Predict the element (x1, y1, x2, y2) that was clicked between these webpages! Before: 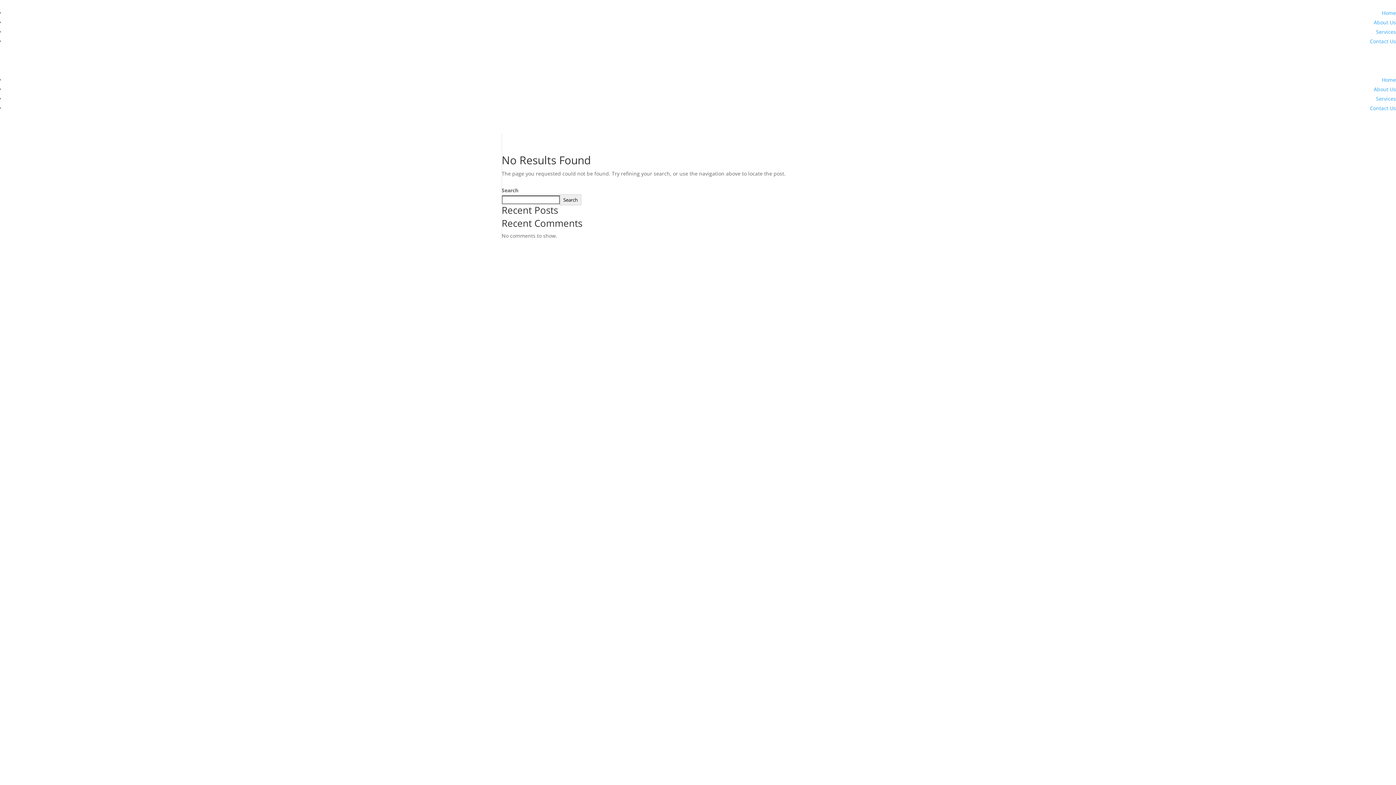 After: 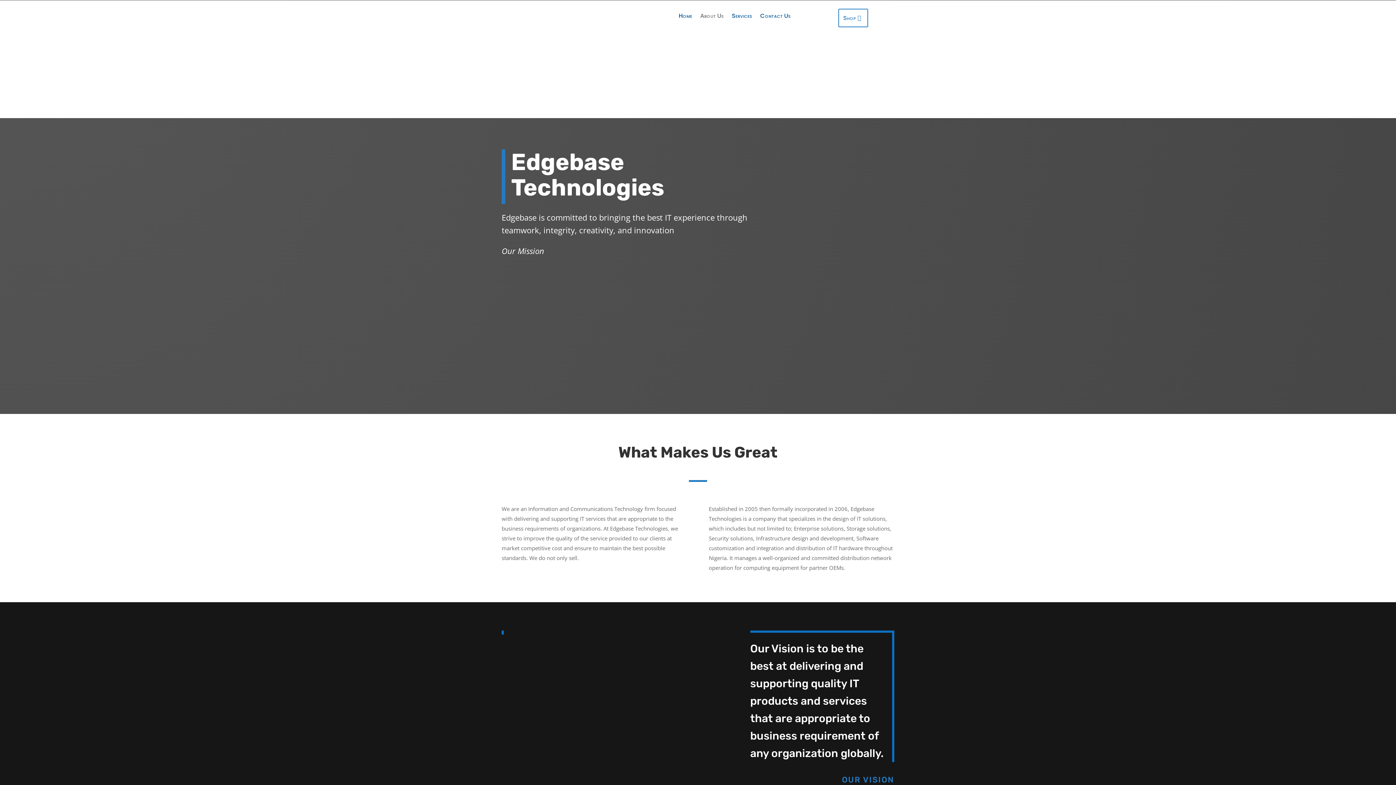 Action: label: About Us bbox: (1374, 18, 1396, 25)